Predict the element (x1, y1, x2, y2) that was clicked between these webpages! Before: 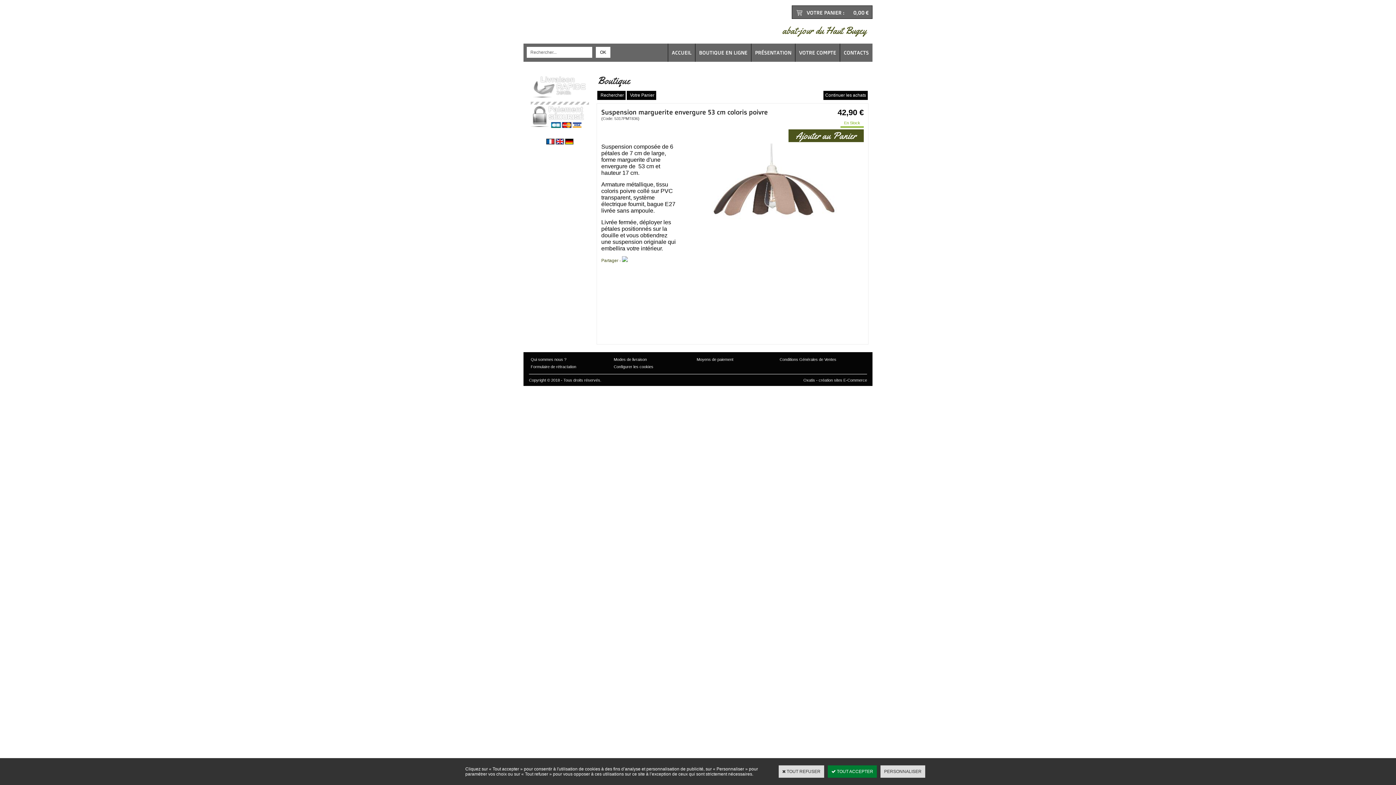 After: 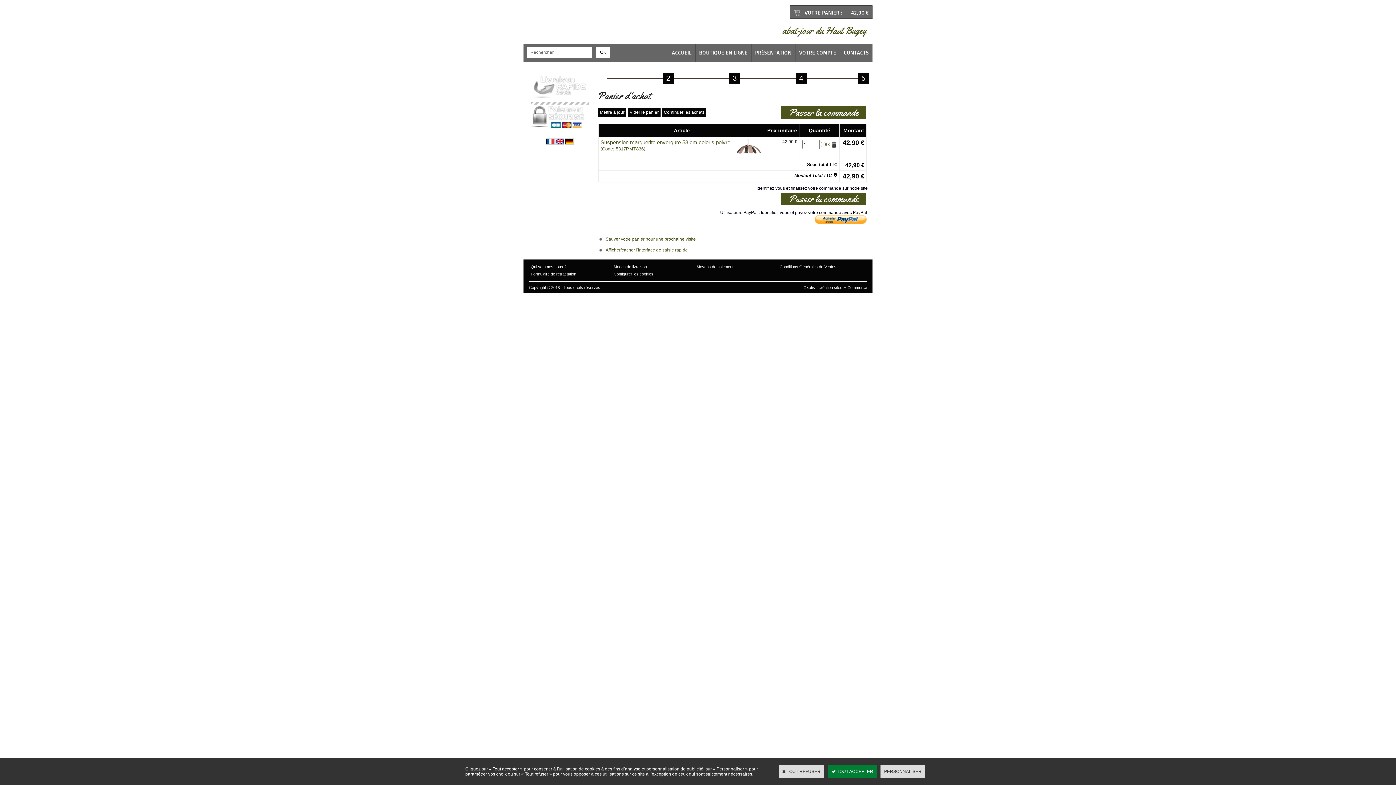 Action: bbox: (788, 134, 864, 140) label: Ajouter au Panier